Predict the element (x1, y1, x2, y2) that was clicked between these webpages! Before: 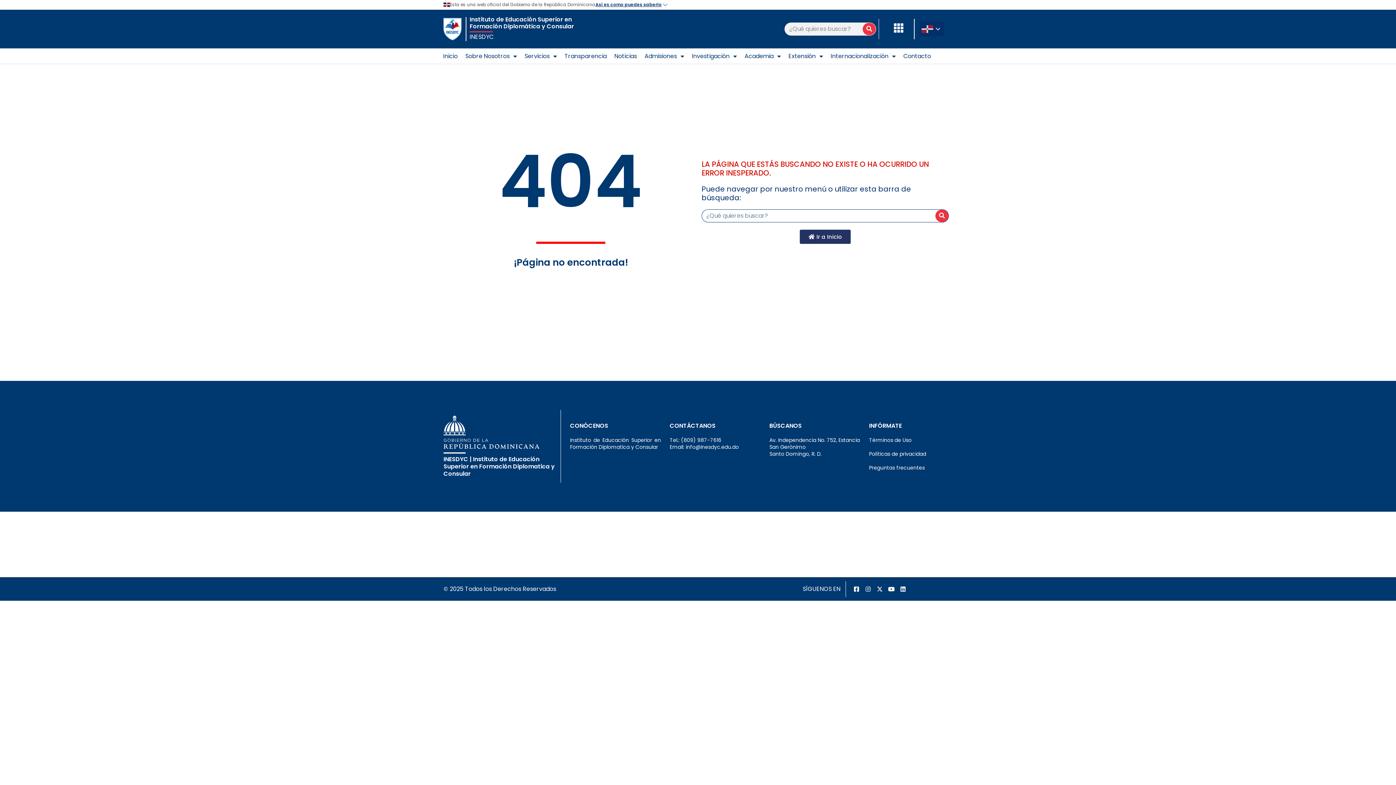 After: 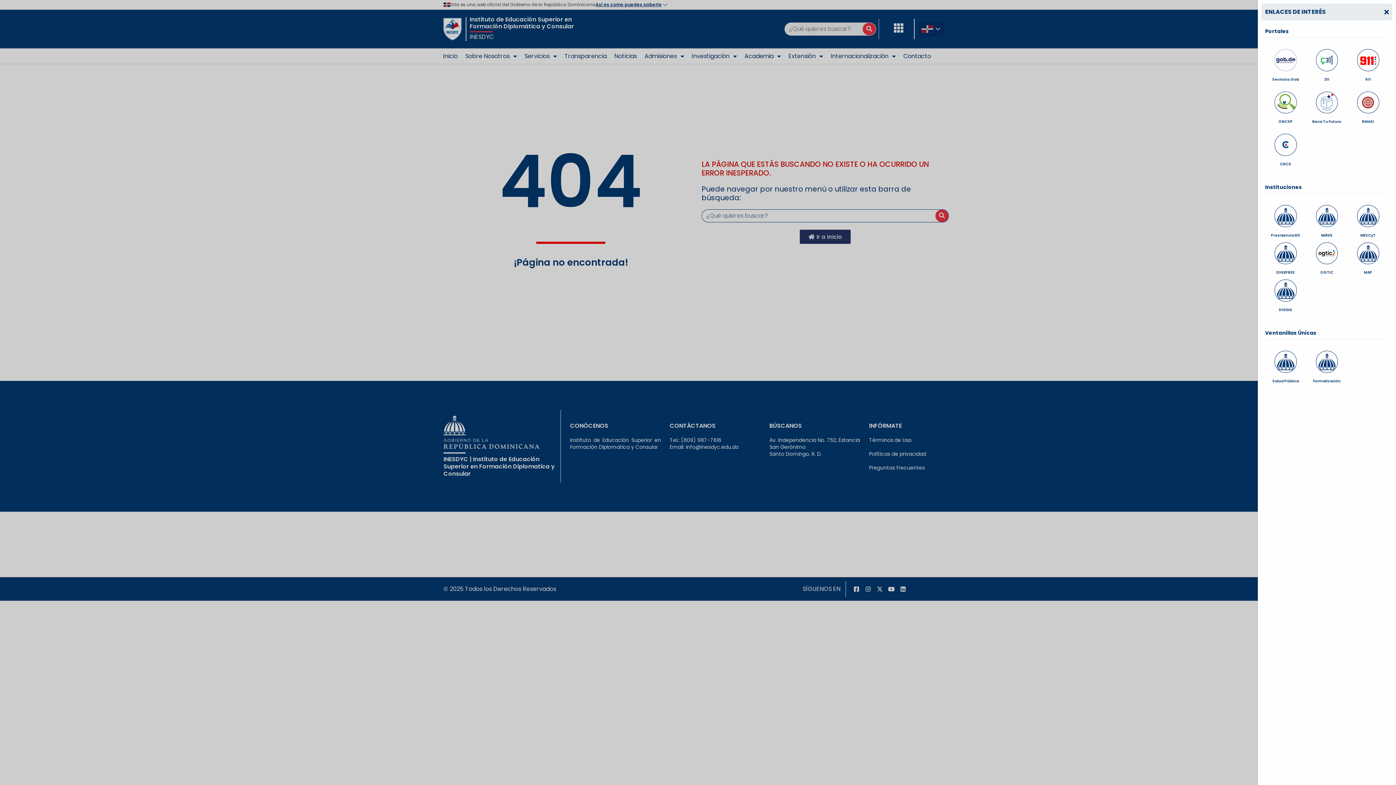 Action: bbox: (889, 18, 908, 39)